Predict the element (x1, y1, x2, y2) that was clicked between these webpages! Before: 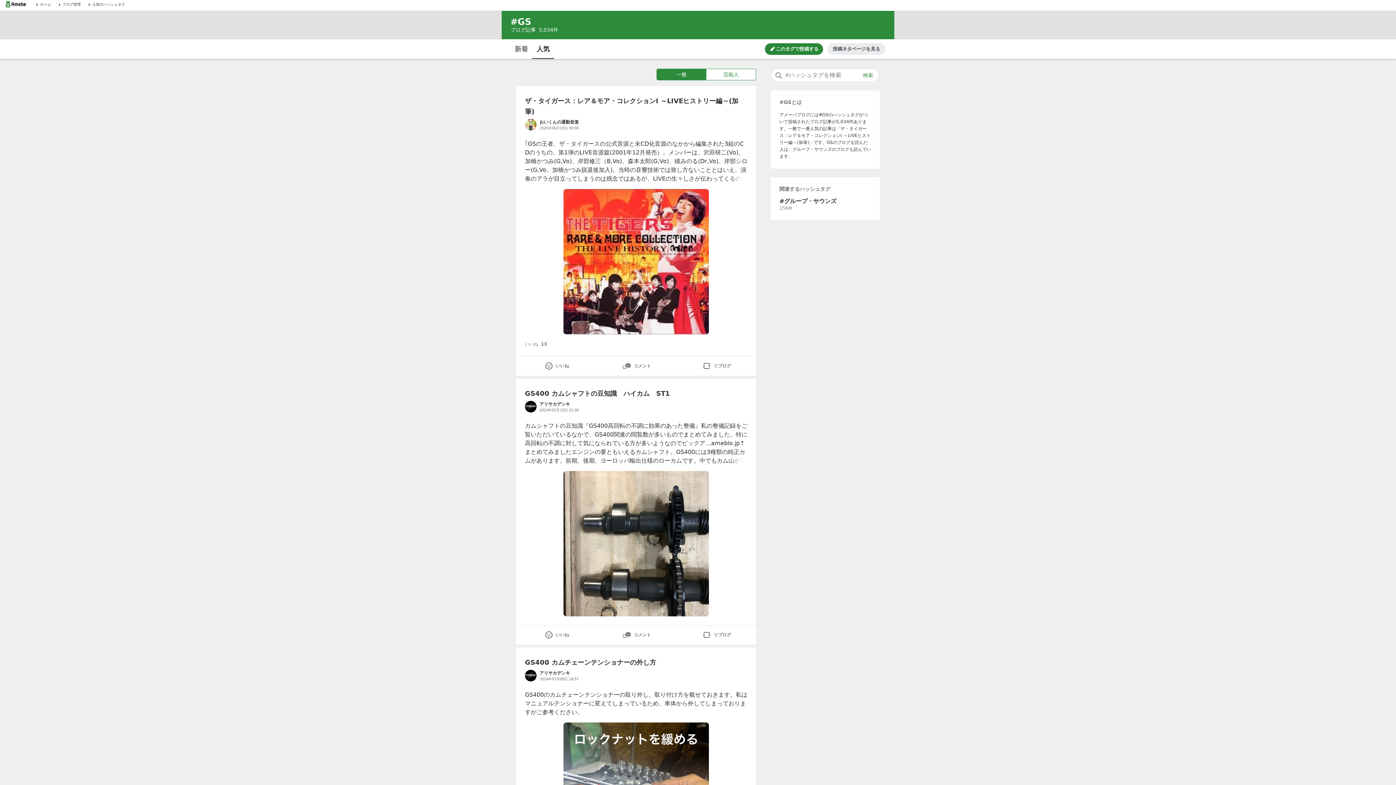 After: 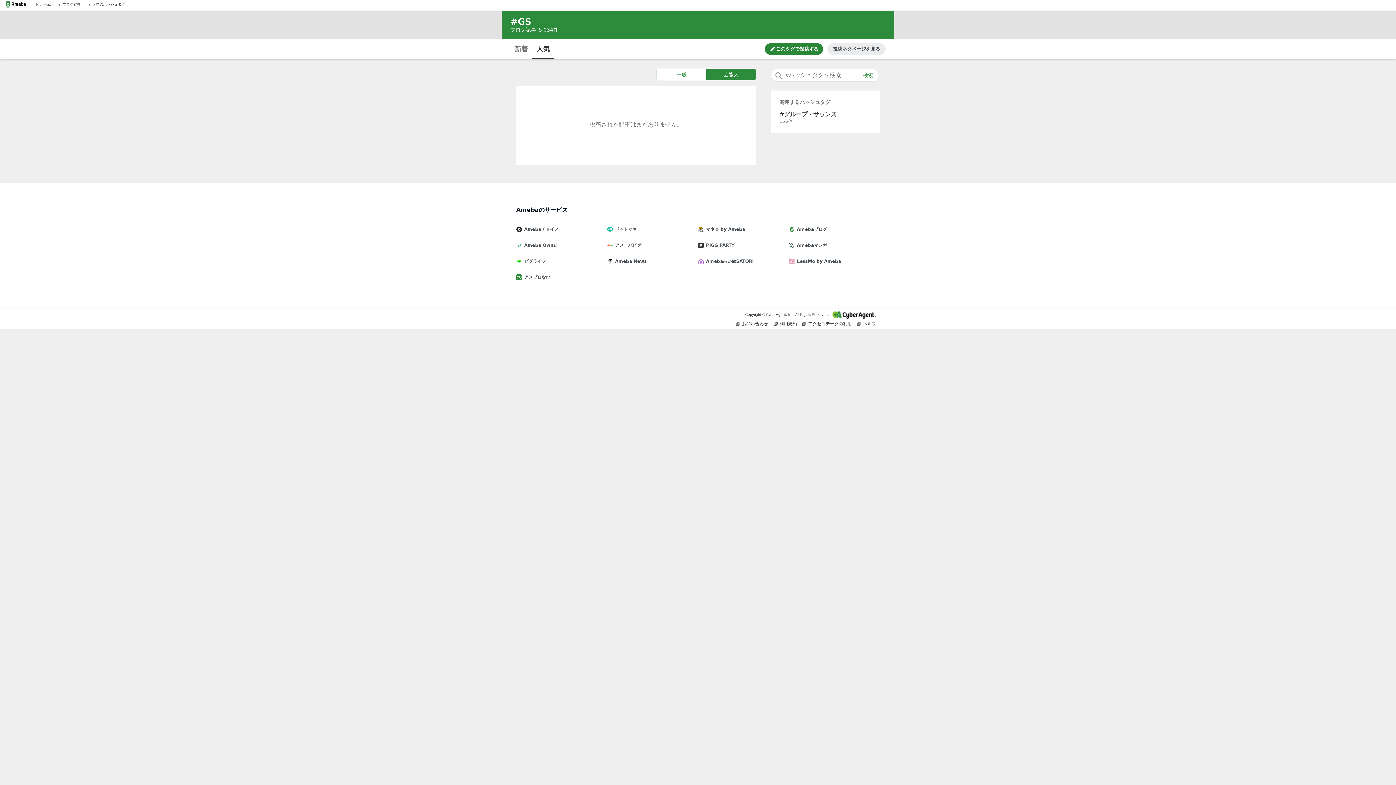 Action: bbox: (706, 69, 756, 80) label: 芸能人